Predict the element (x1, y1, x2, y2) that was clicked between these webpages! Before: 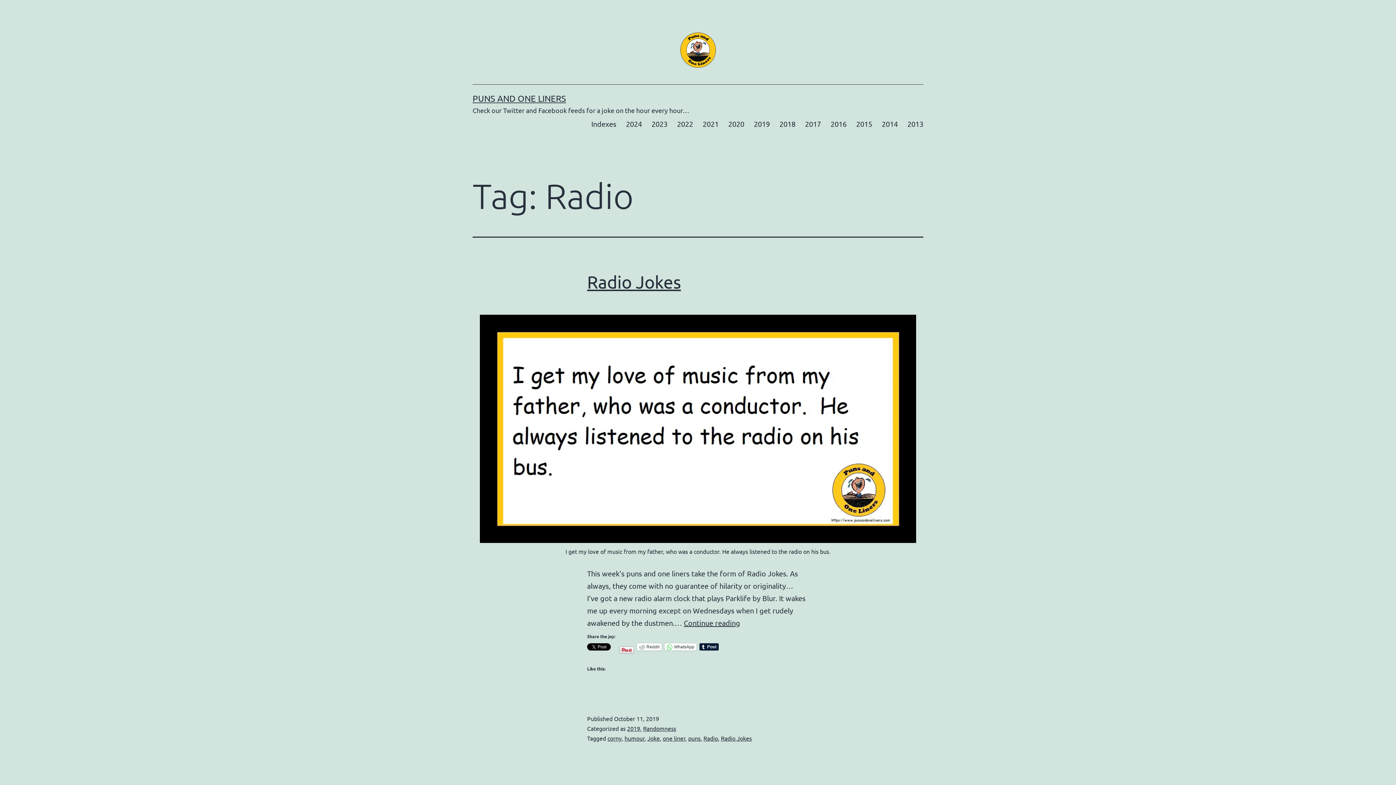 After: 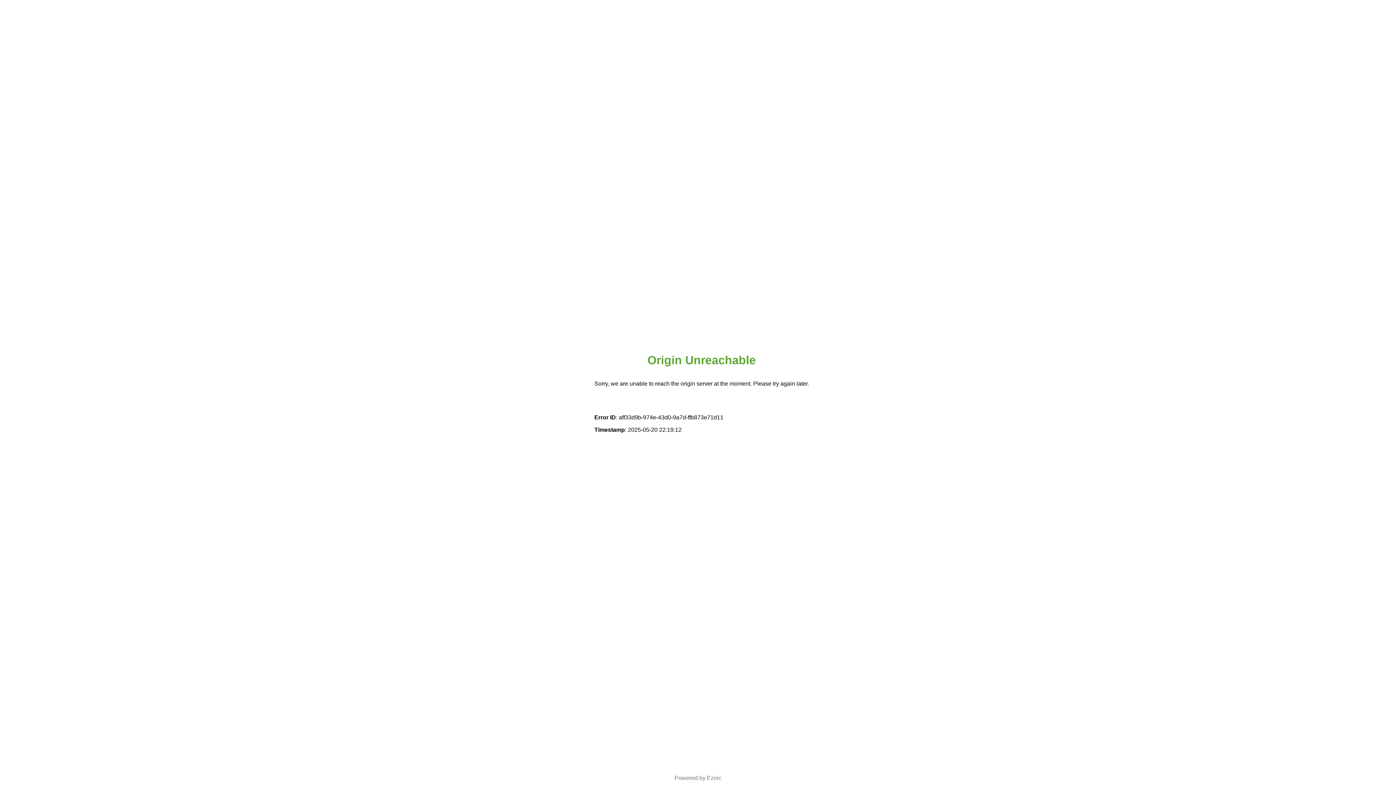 Action: label: 2019 bbox: (749, 114, 774, 132)